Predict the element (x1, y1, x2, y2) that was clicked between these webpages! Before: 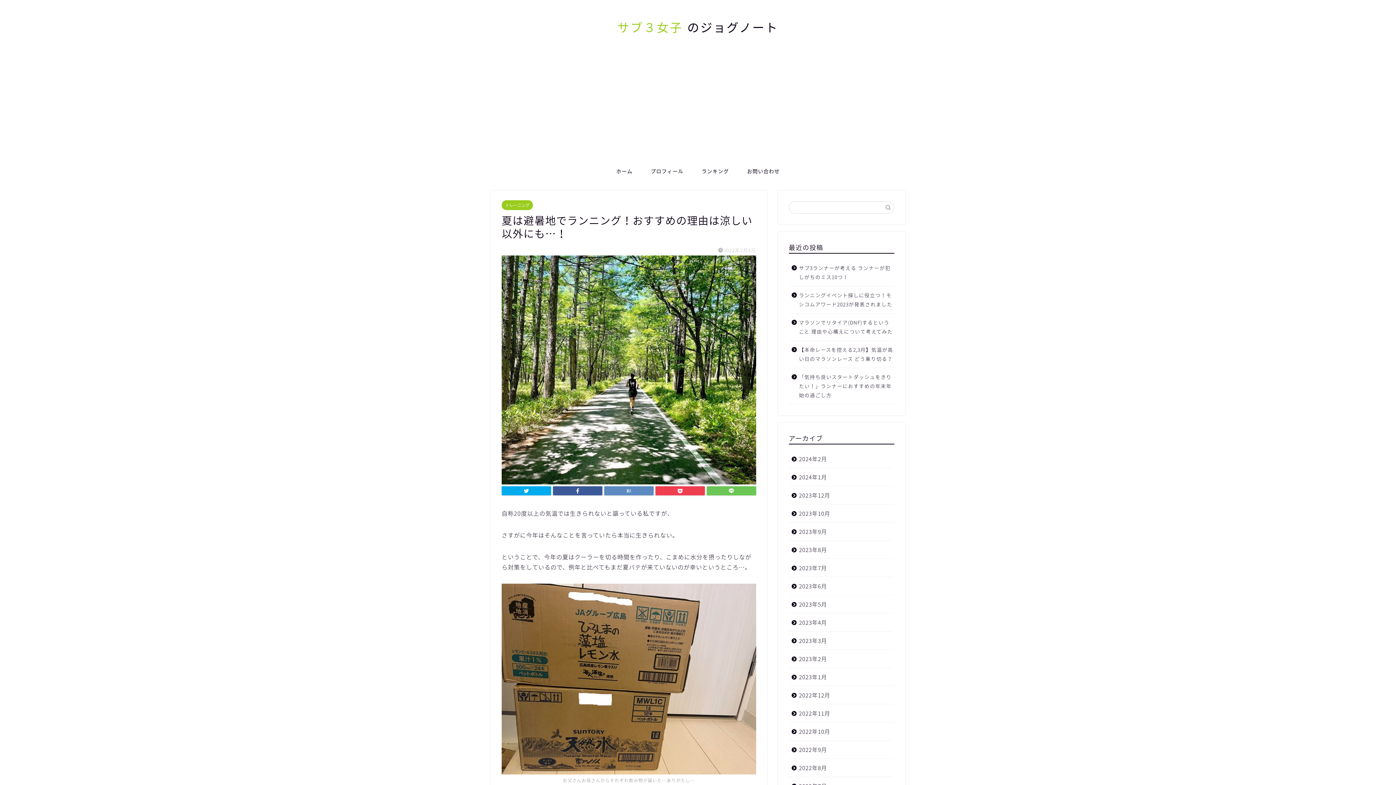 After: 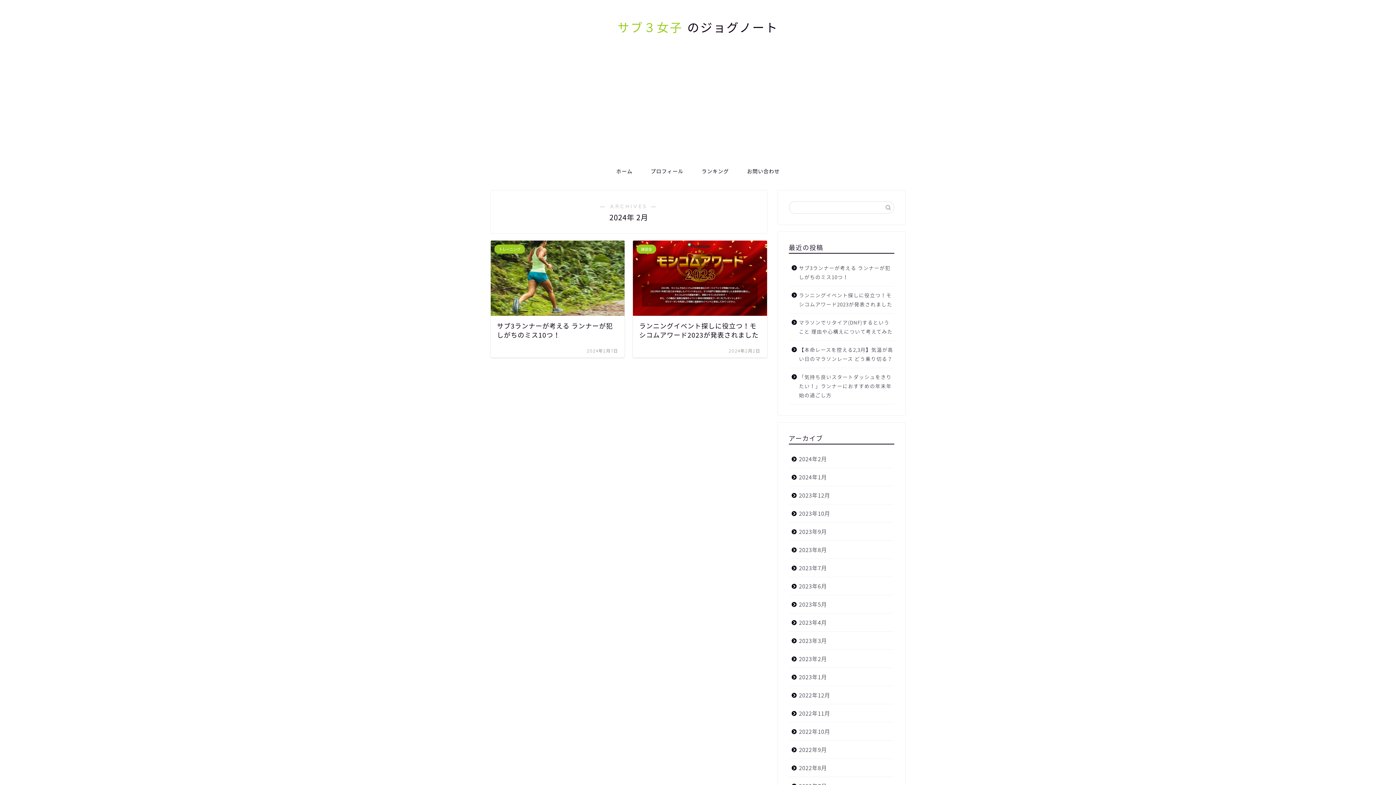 Action: bbox: (789, 450, 893, 468) label: 2024年2月